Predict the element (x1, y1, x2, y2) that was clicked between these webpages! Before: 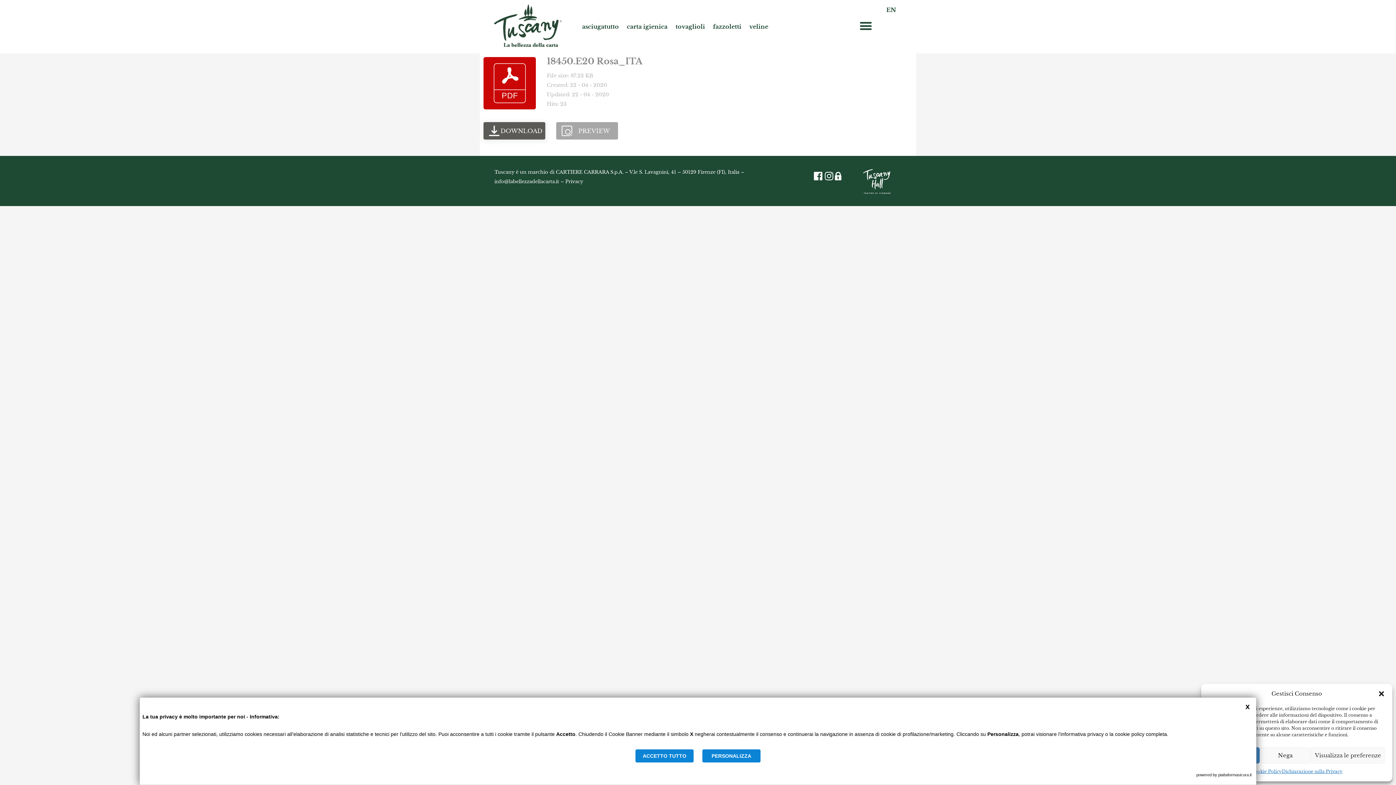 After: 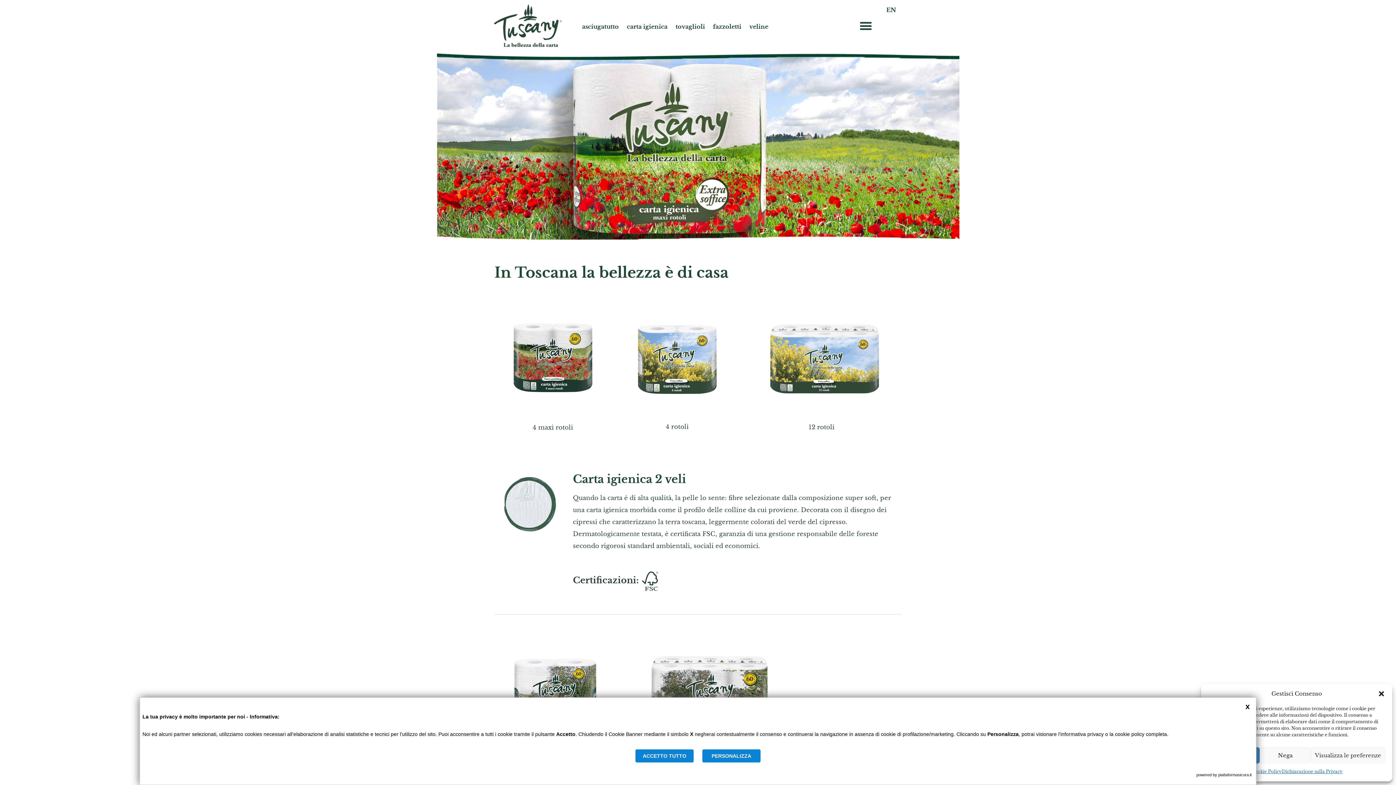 Action: bbox: (621, 18, 673, 35) label: carta igienica